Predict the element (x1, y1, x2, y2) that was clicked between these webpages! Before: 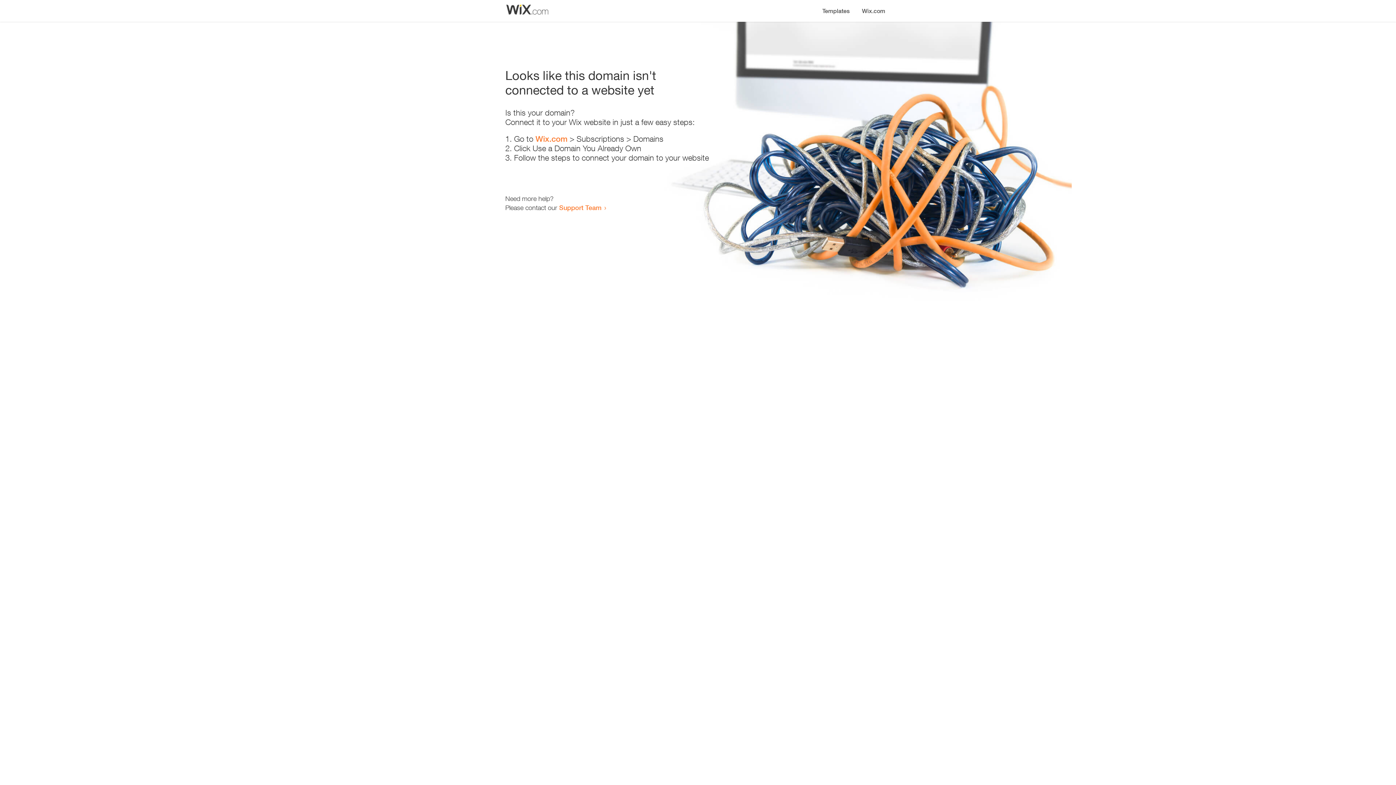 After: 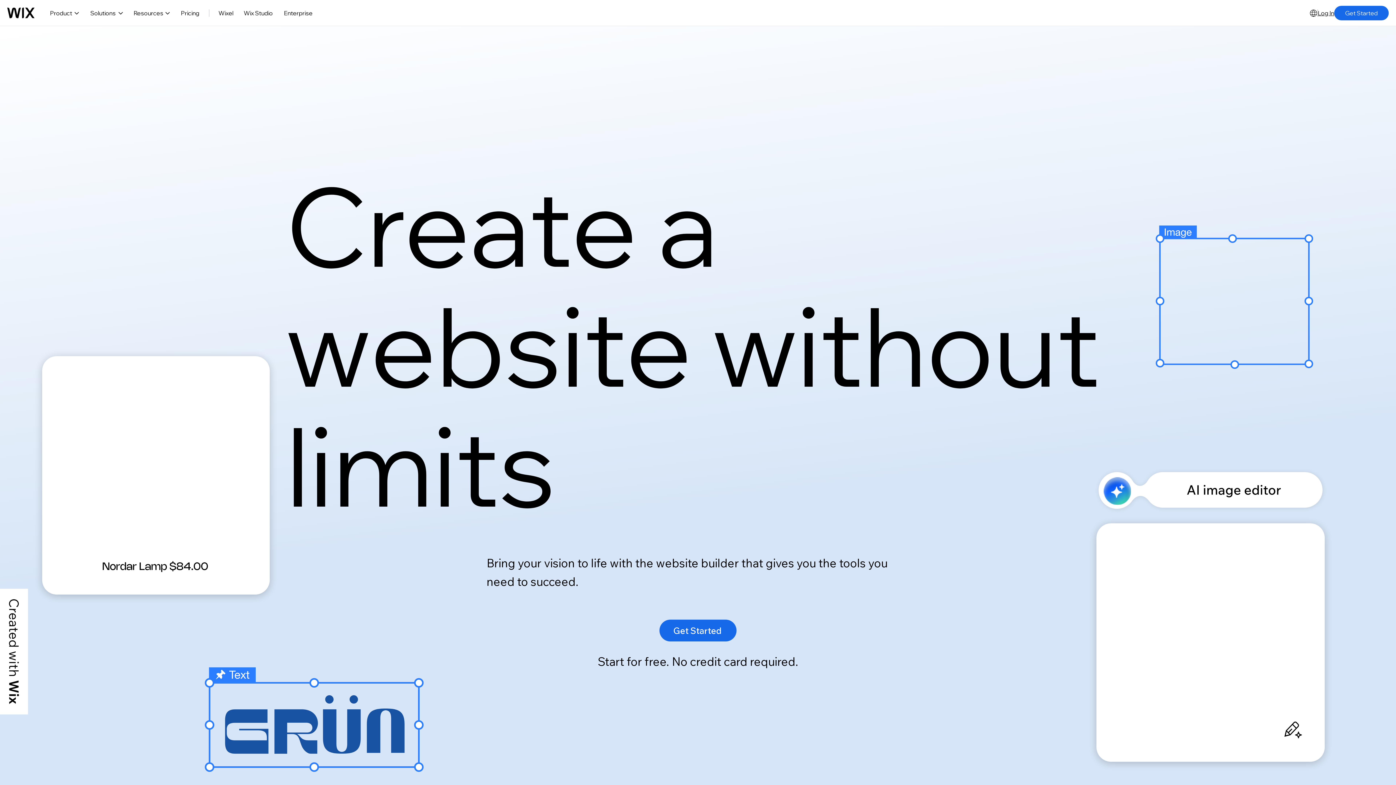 Action: label: Wix.com bbox: (856, 0, 890, 14)